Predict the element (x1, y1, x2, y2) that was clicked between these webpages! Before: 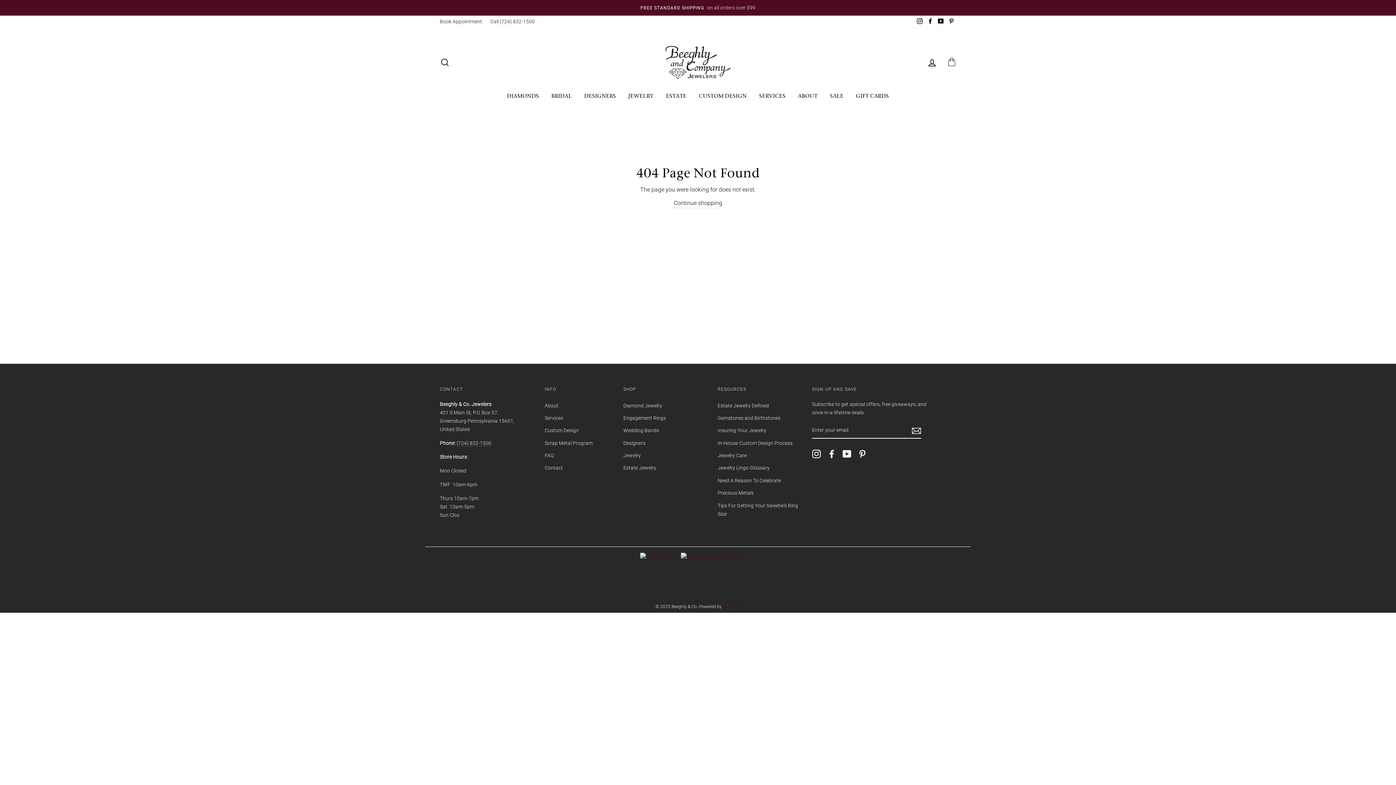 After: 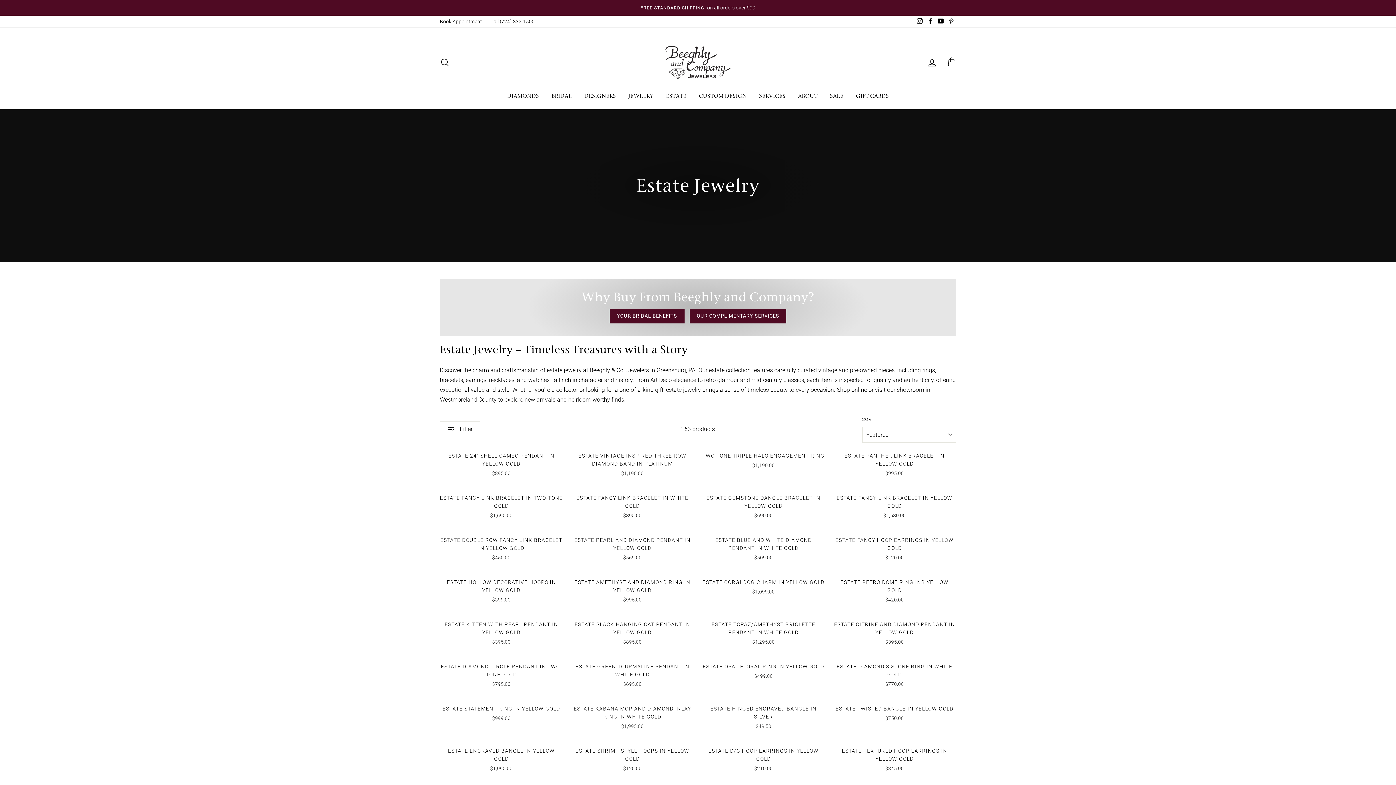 Action: label: ESTATE bbox: (660, 90, 692, 102)